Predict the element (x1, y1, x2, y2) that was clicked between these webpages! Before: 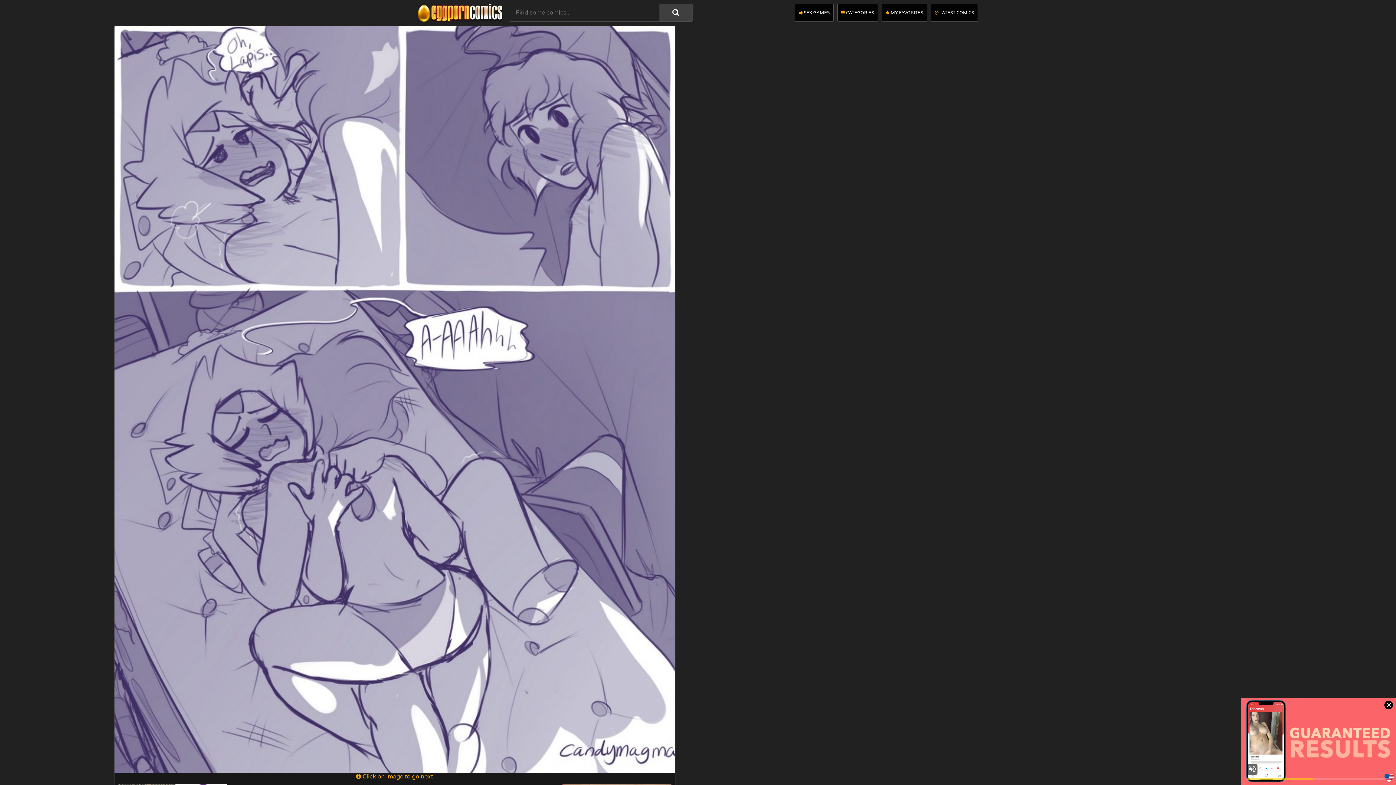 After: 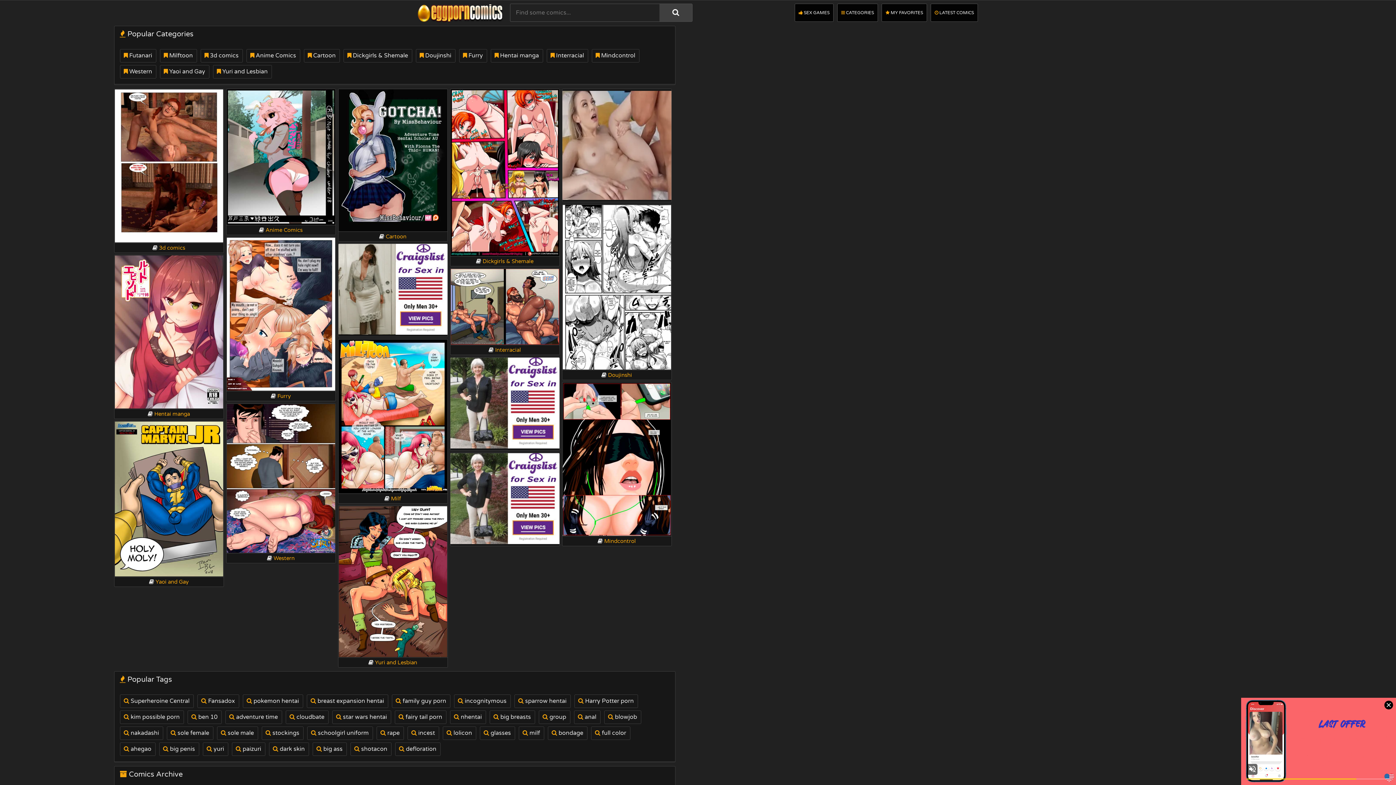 Action: bbox: (417, 4, 502, 22)